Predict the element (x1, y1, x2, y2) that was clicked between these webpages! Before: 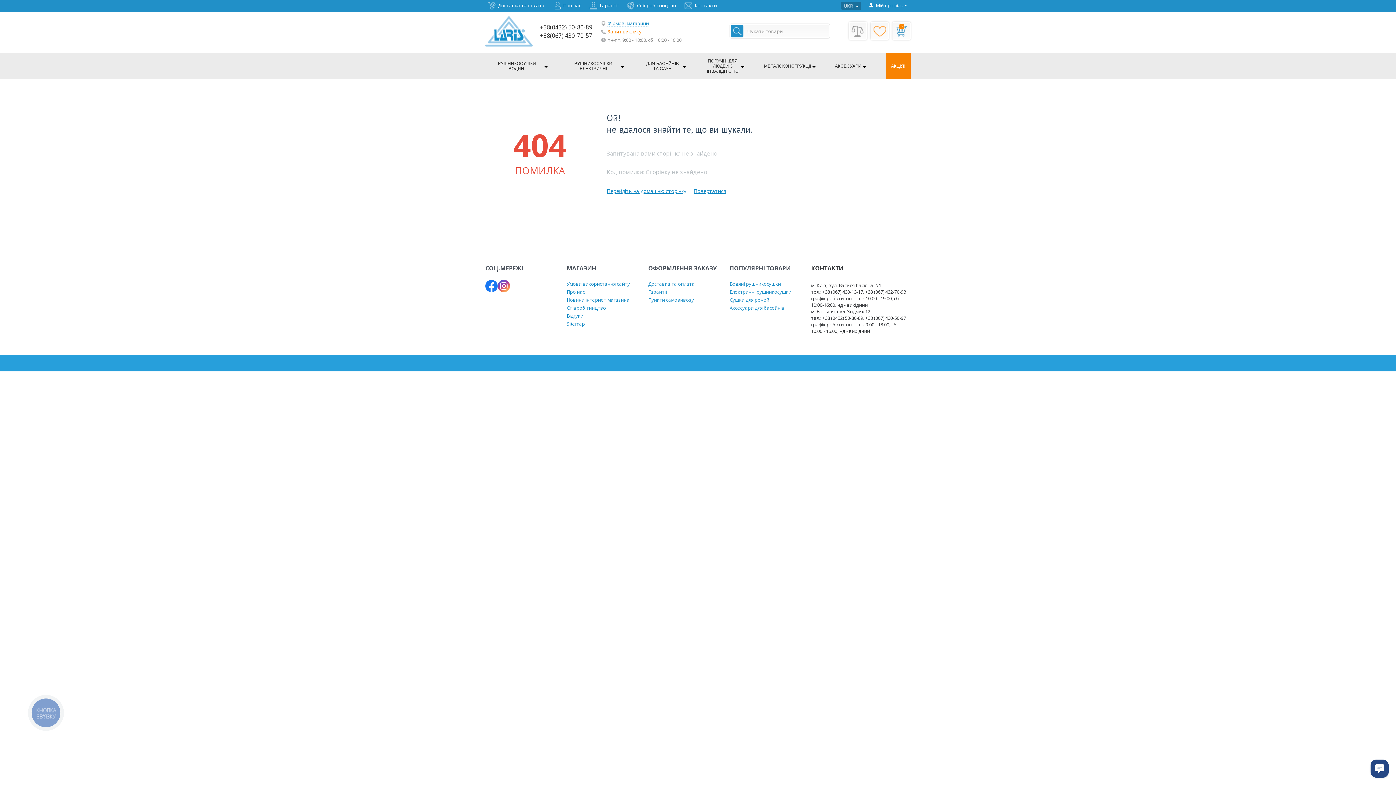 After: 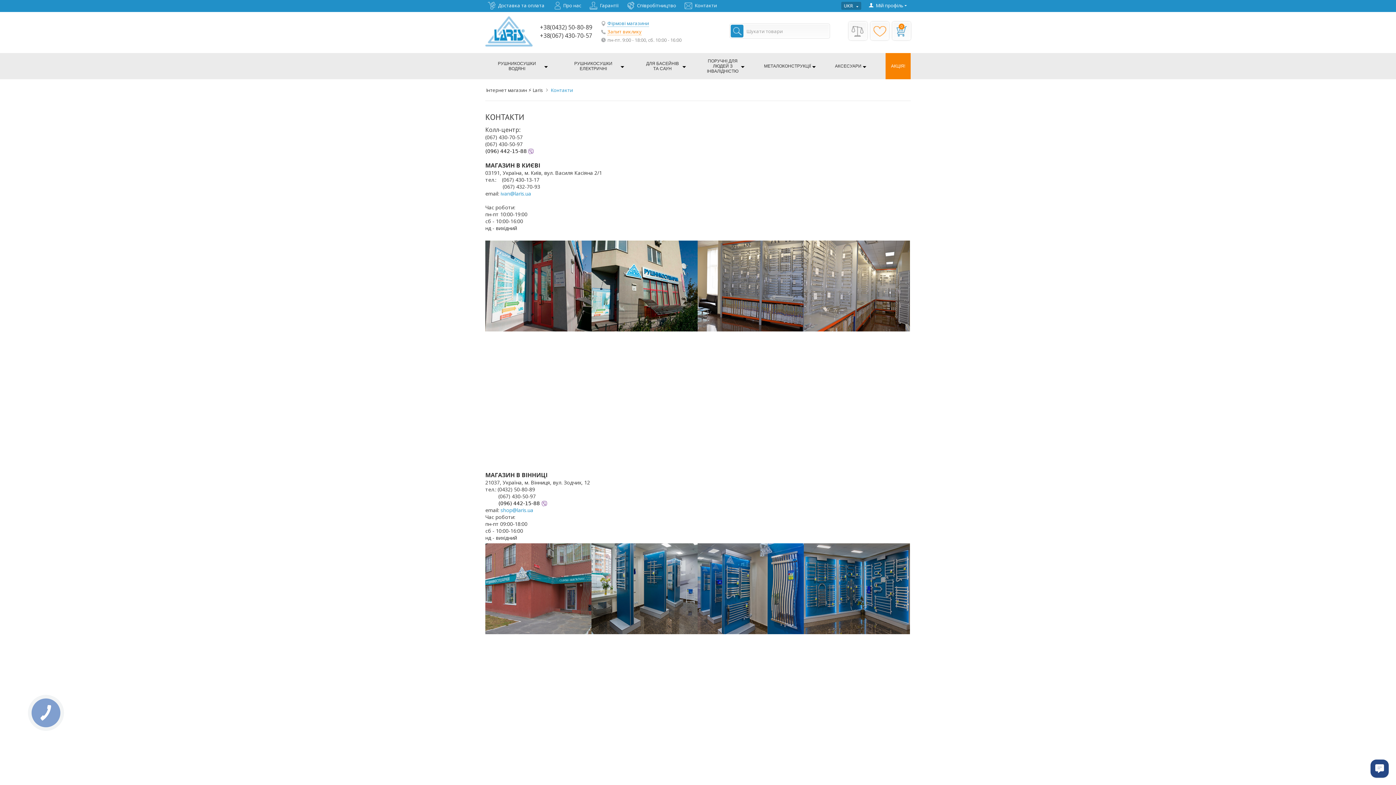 Action: label: Контакти bbox: (694, 2, 717, 8)